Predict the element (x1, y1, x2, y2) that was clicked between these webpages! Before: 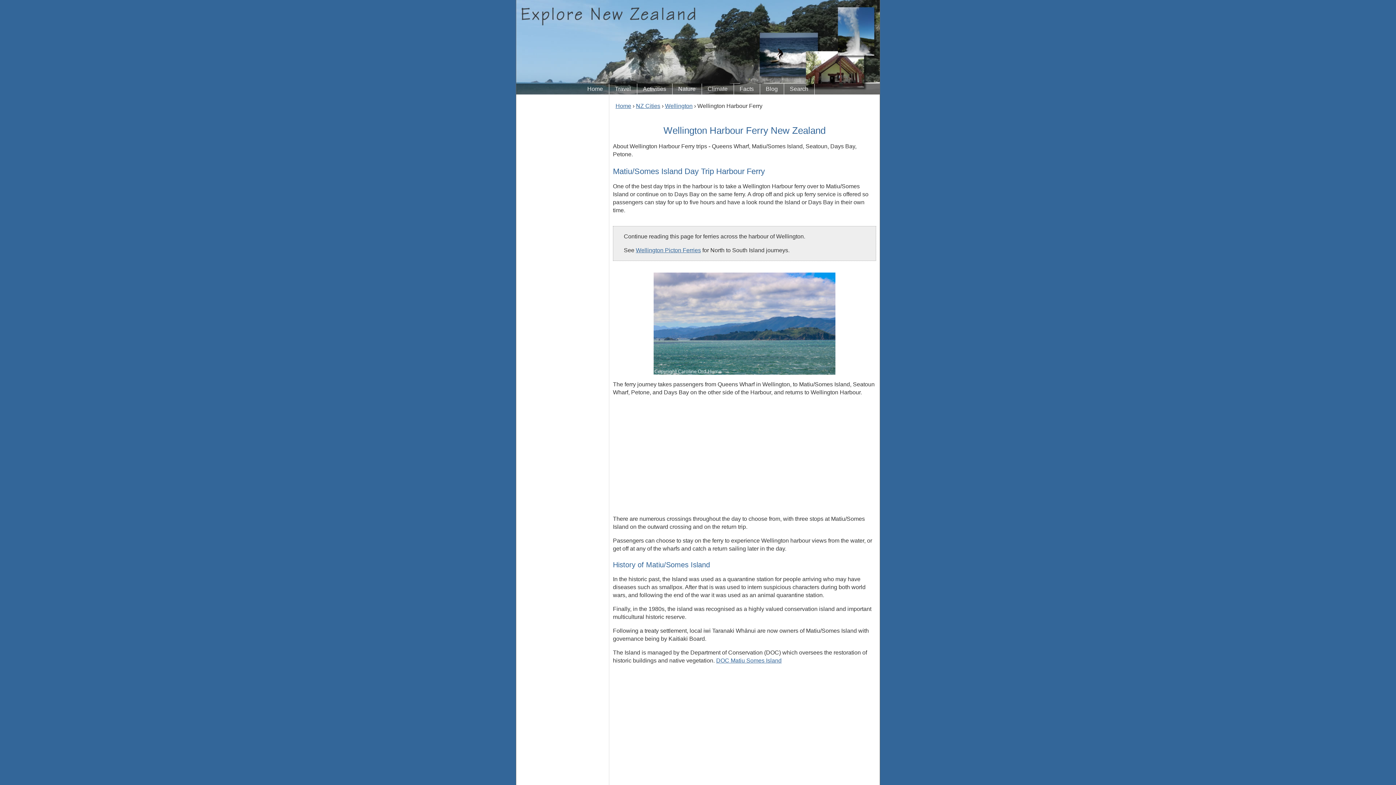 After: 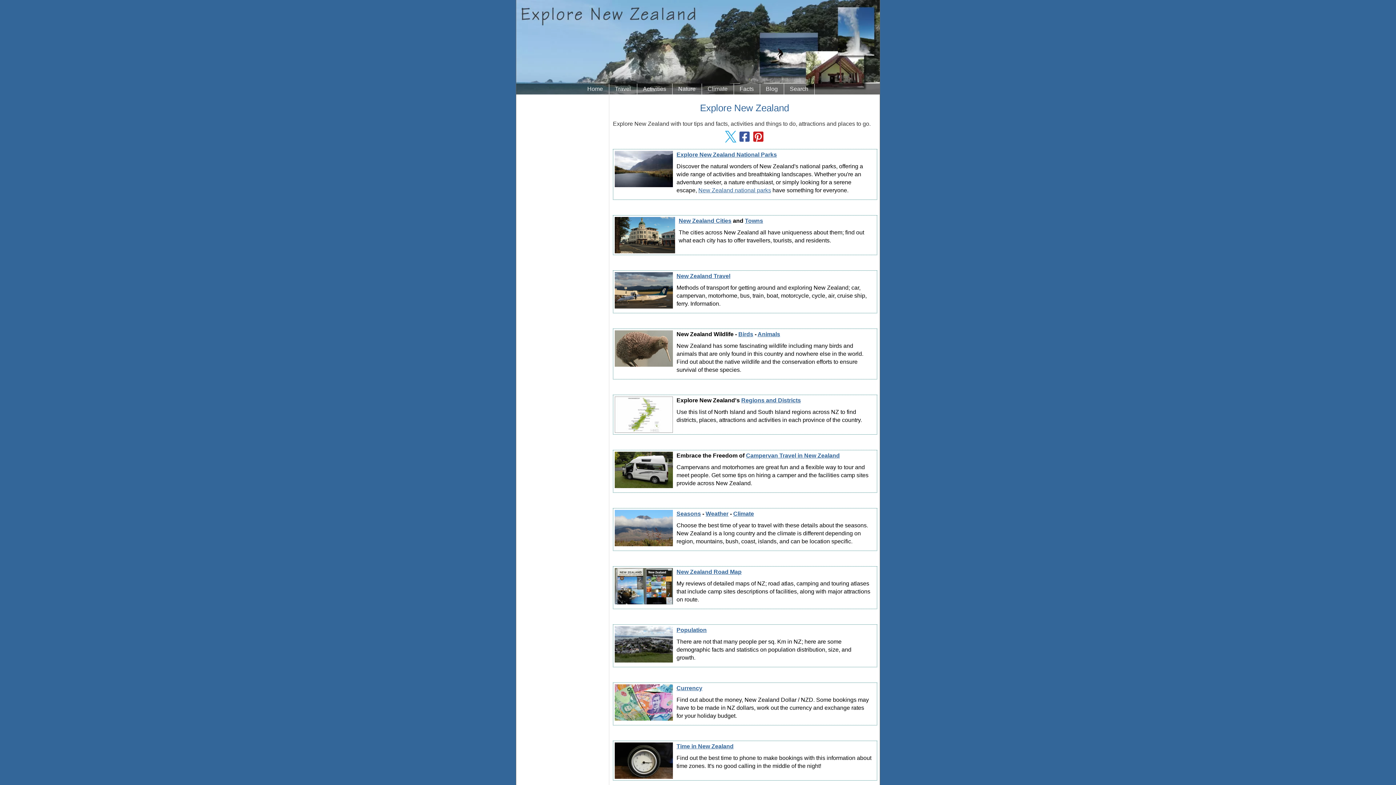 Action: bbox: (516, 0, 880, 21)